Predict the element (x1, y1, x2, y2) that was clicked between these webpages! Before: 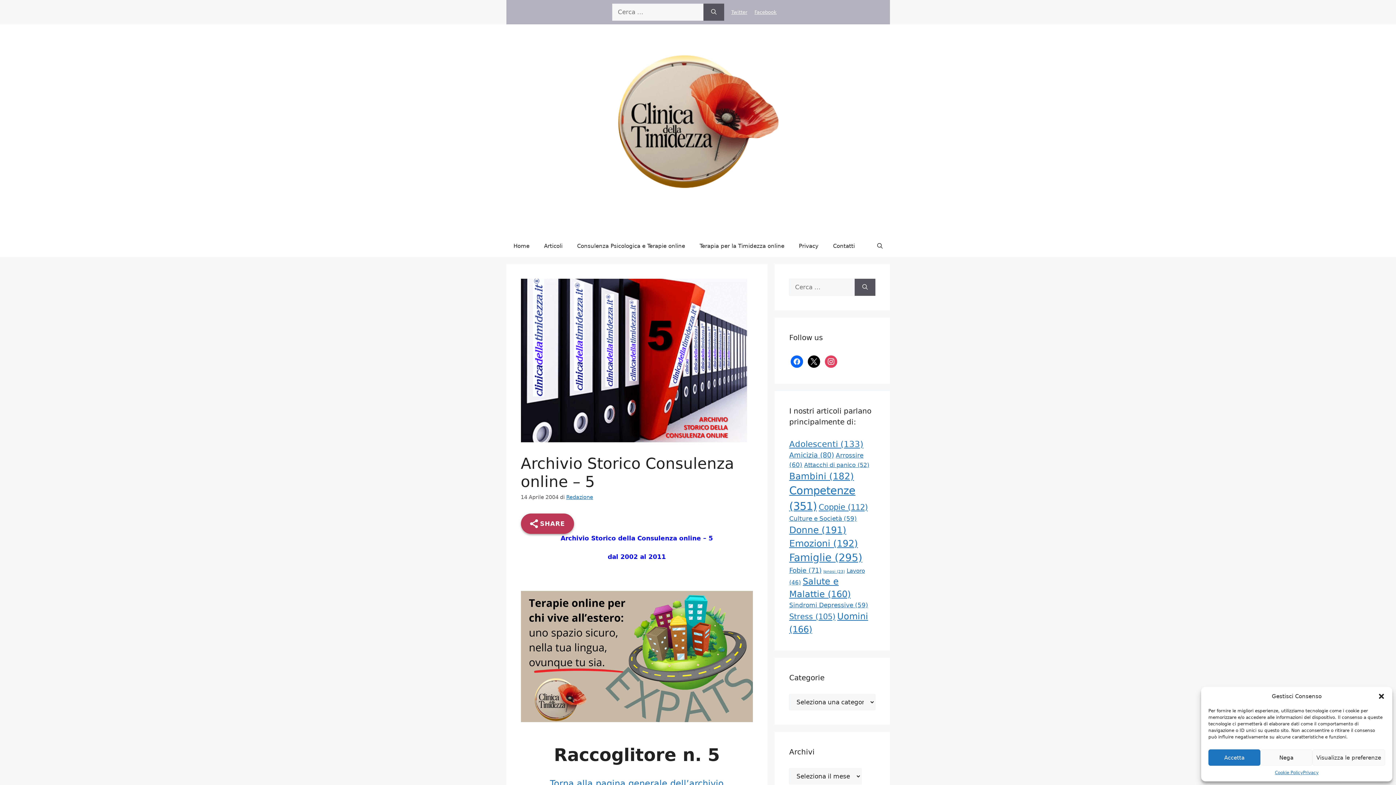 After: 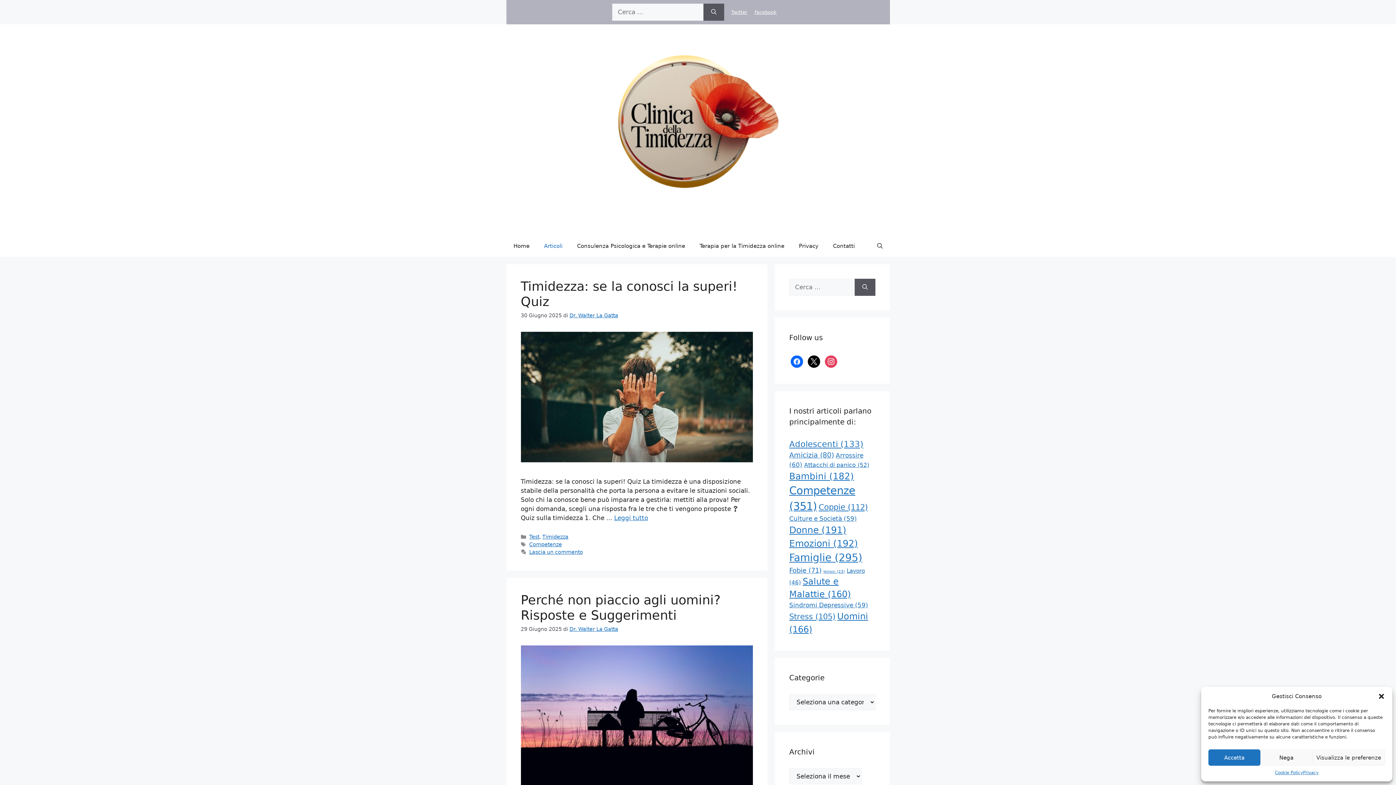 Action: label: Articoli bbox: (536, 235, 570, 257)